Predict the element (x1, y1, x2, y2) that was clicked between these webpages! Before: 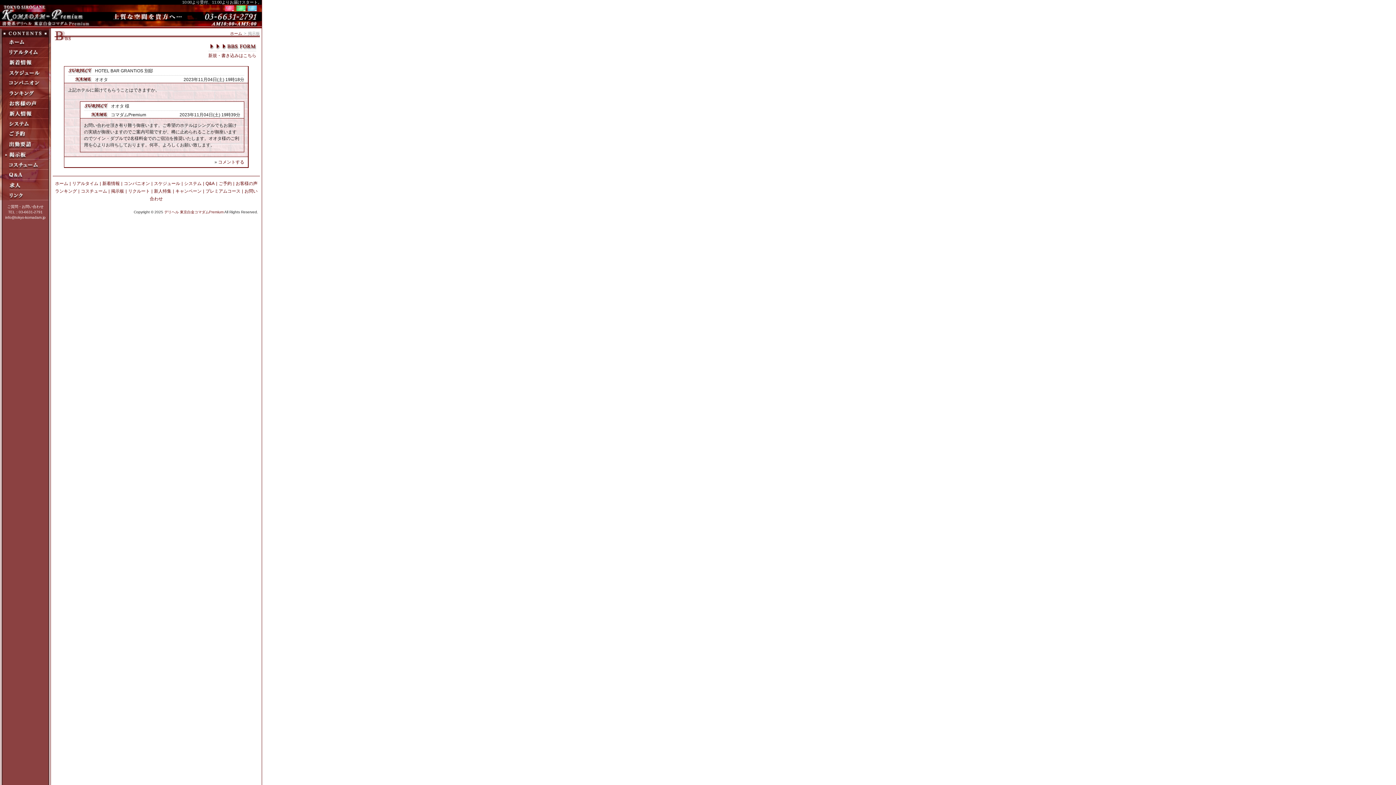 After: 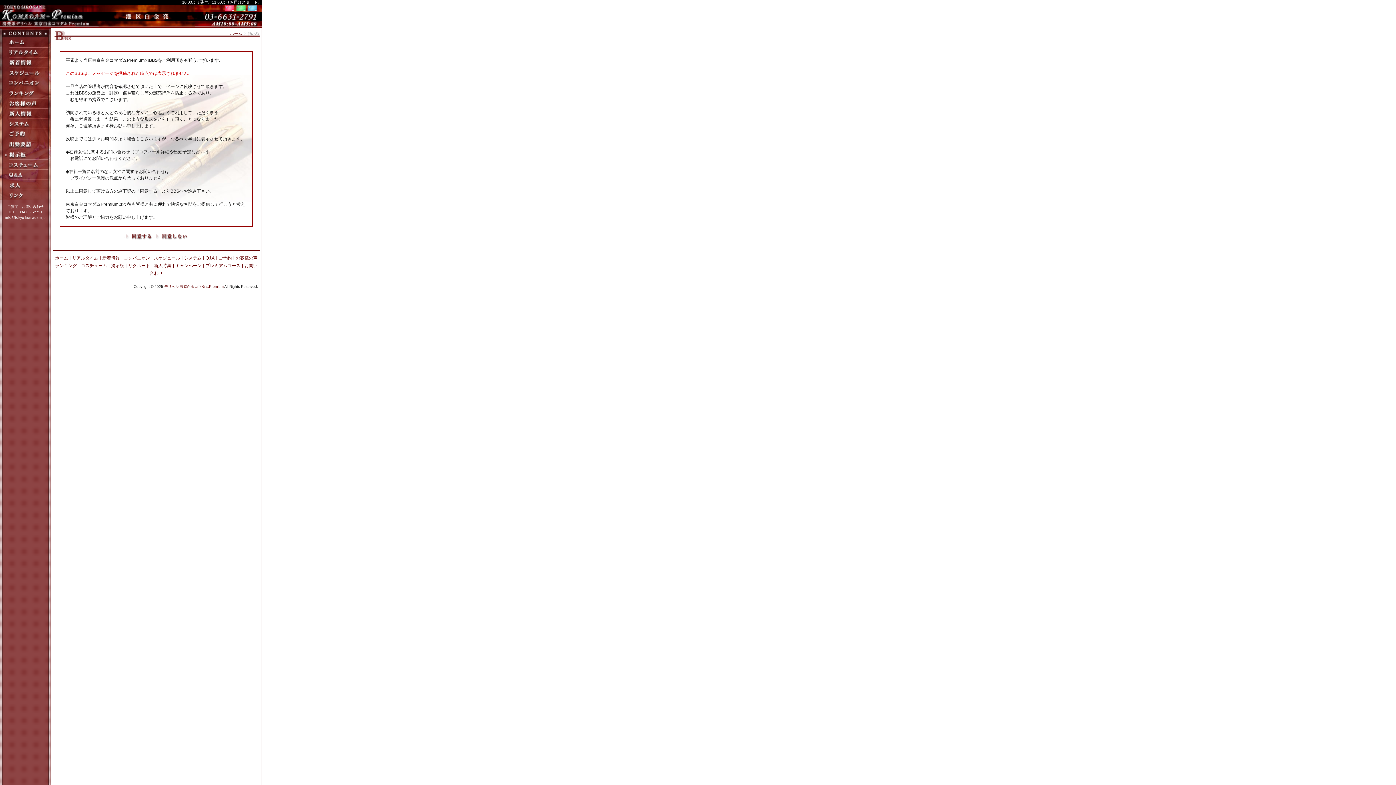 Action: label: 新規・書き込みはこちら bbox: (208, 53, 256, 58)